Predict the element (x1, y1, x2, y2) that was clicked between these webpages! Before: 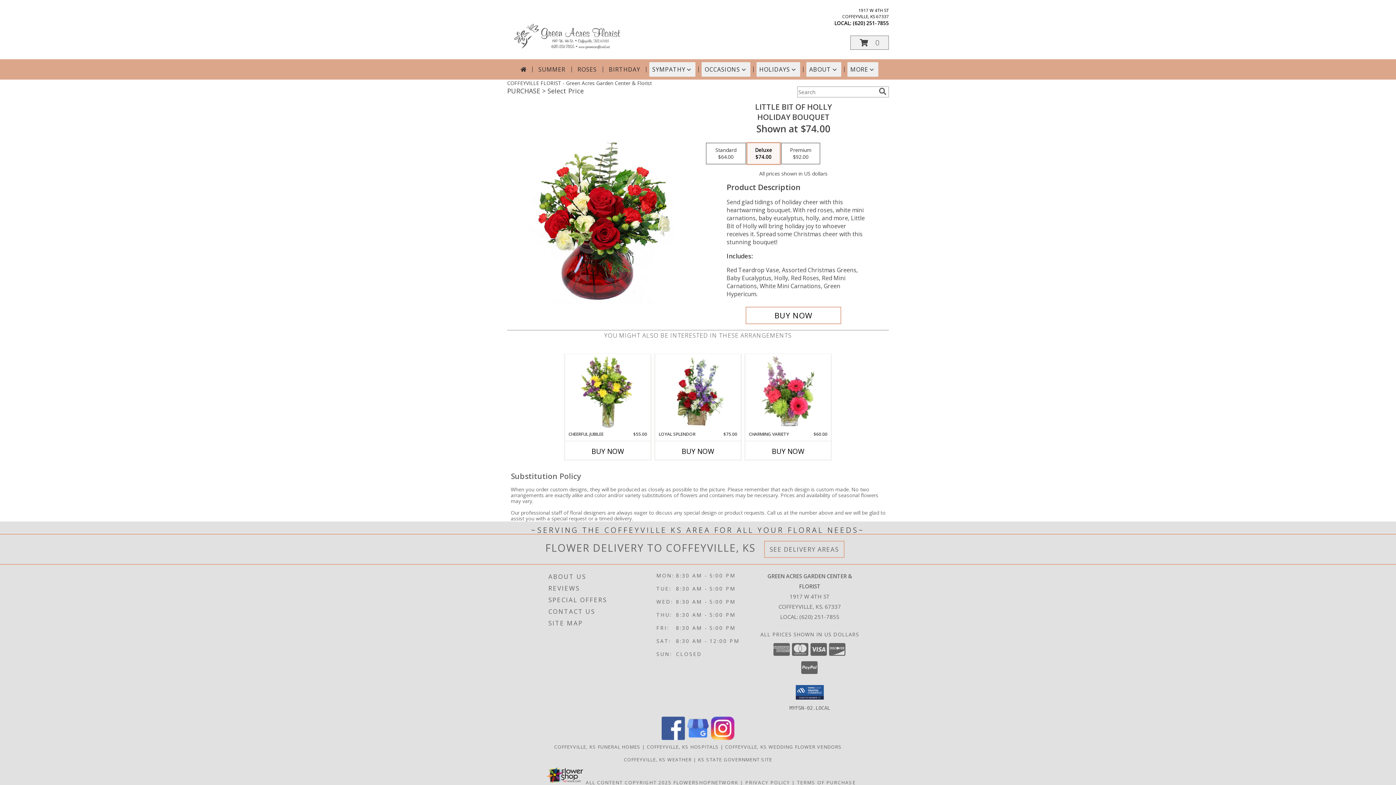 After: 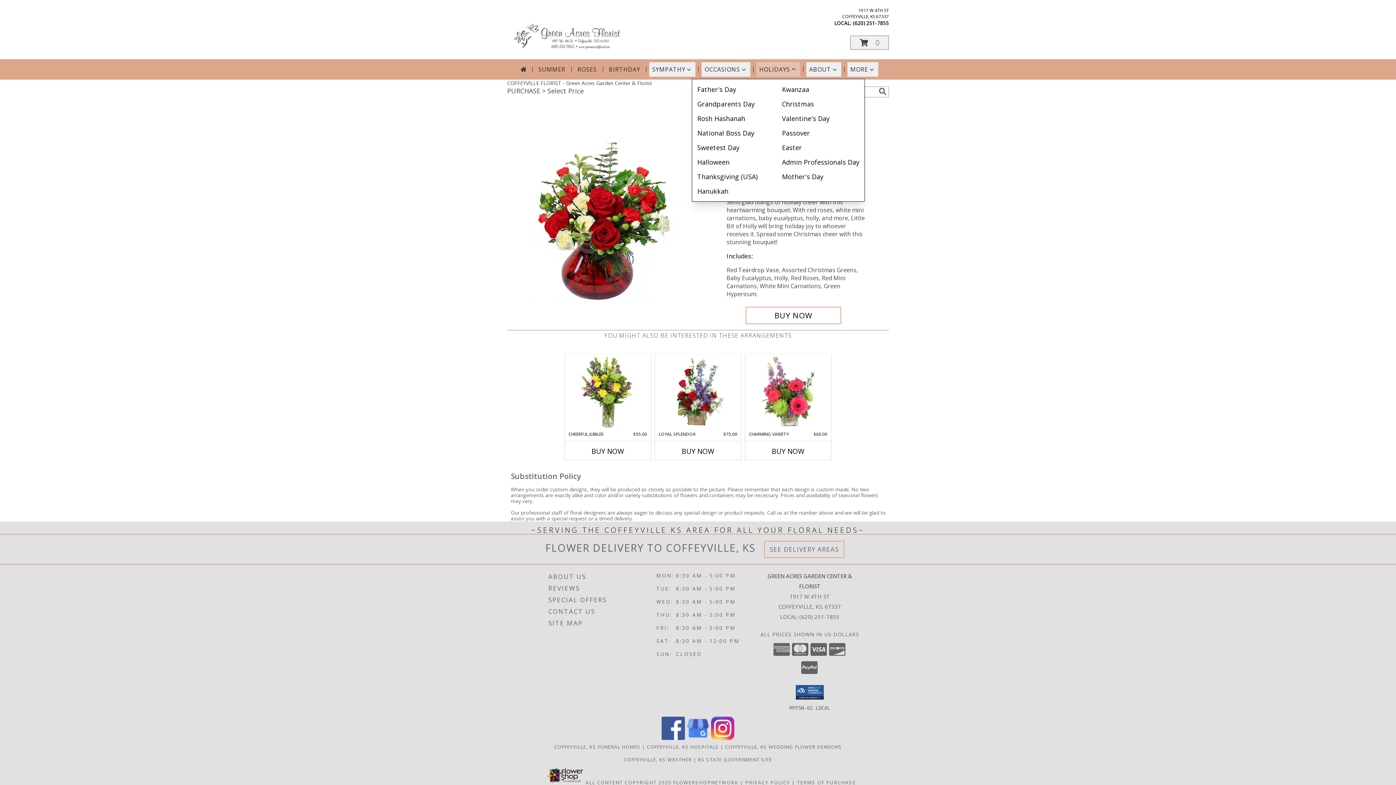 Action: bbox: (756, 62, 800, 76) label: HOLIDAYS